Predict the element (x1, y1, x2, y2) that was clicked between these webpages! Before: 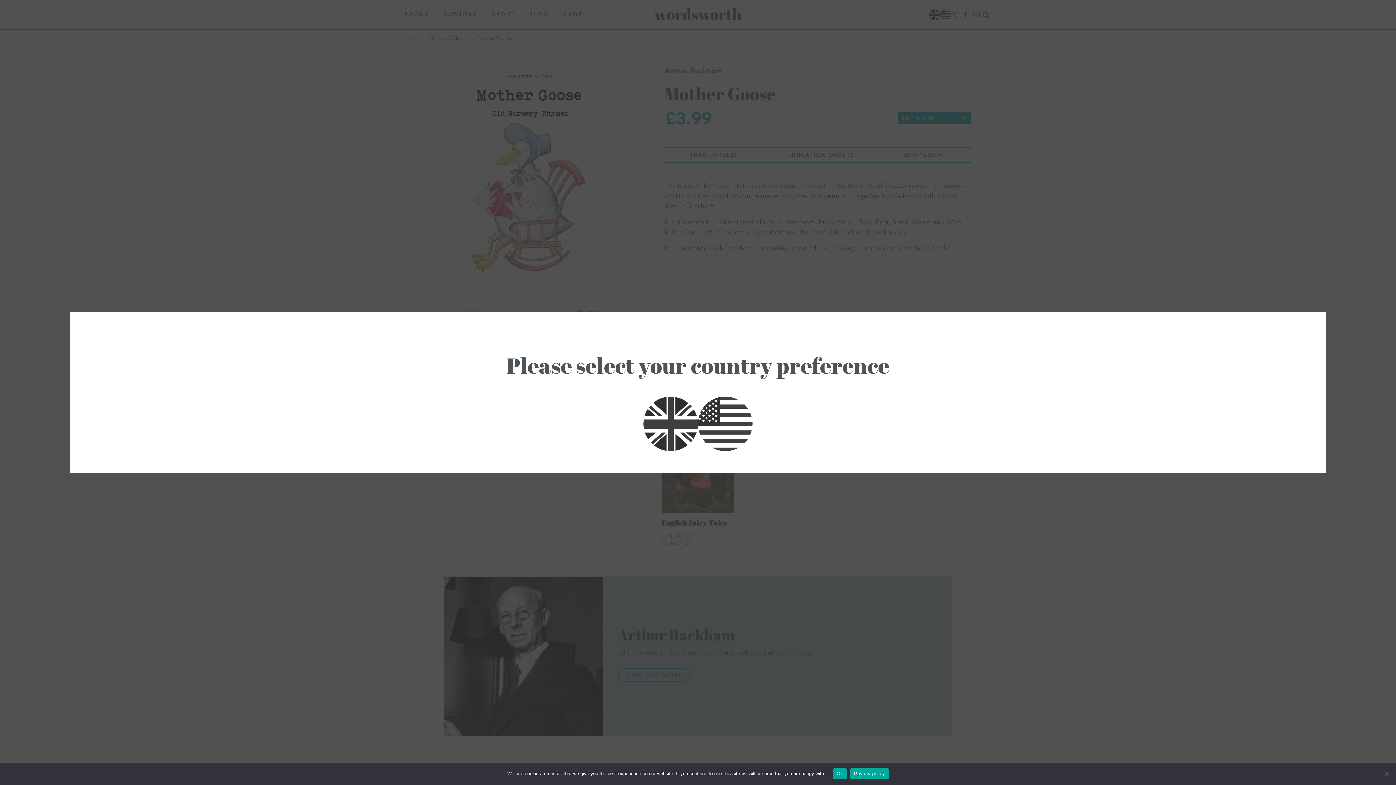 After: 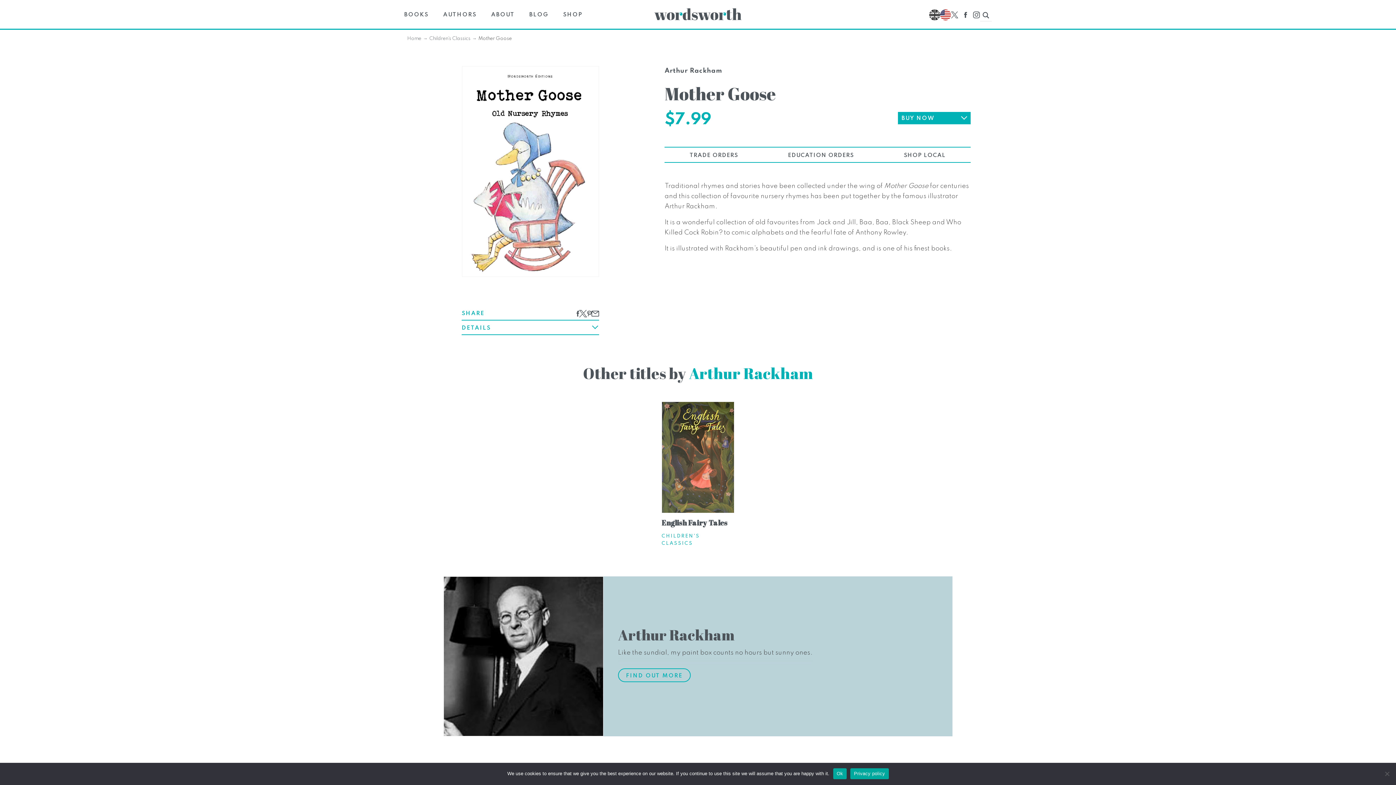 Action: bbox: (698, 396, 752, 451) label: Load US Content